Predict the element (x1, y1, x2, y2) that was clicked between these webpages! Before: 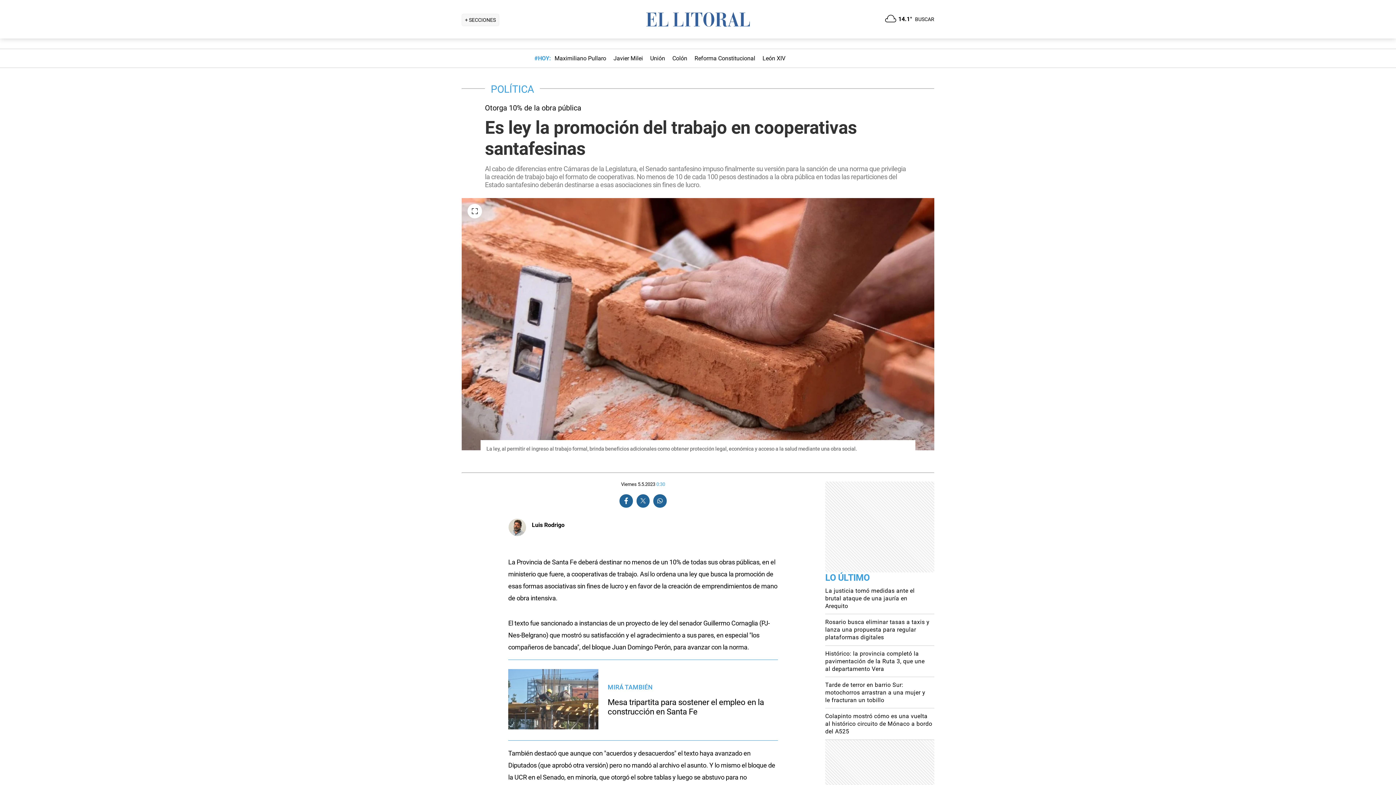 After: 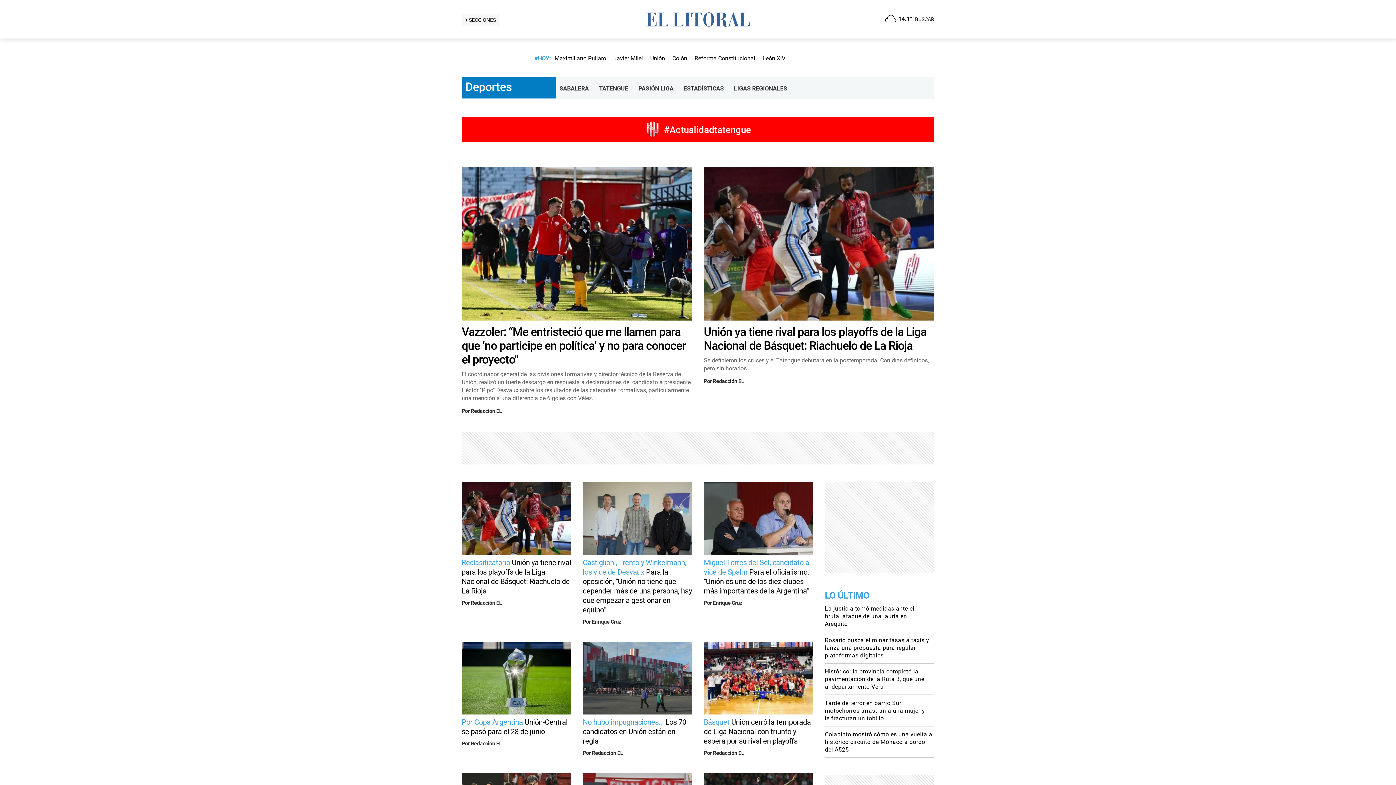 Action: bbox: (650, 55, 665, 61) label: Unión